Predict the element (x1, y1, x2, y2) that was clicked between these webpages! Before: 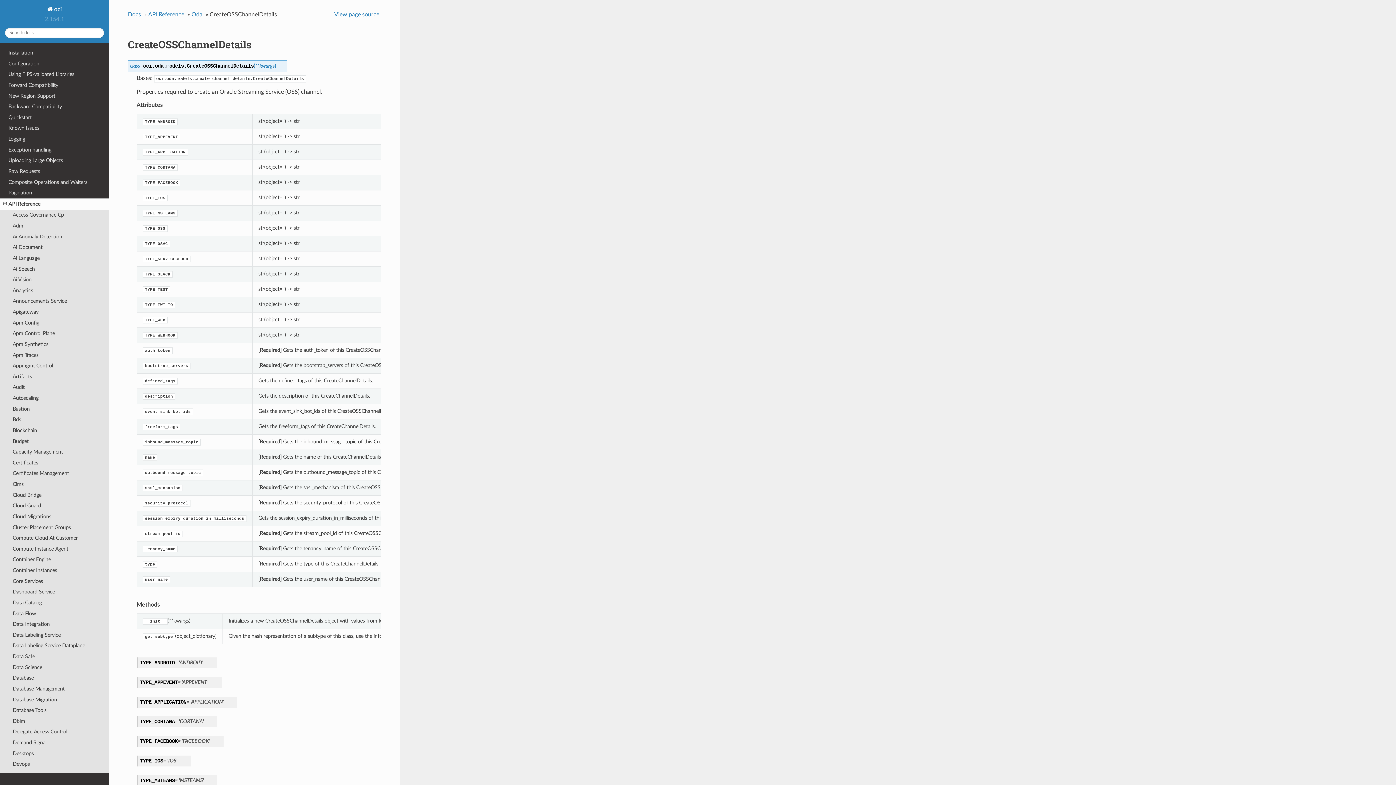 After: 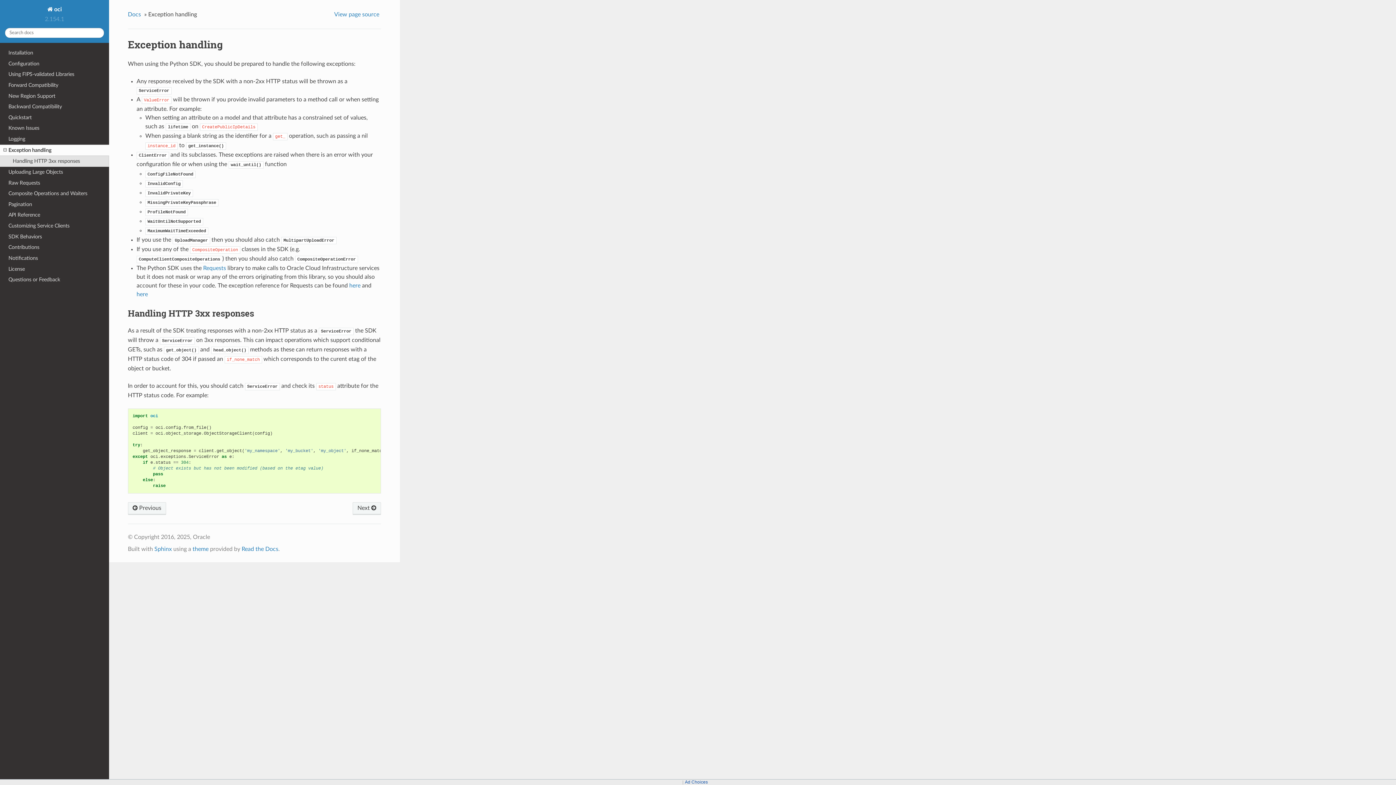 Action: bbox: (0, 144, 109, 155) label: Exception handling